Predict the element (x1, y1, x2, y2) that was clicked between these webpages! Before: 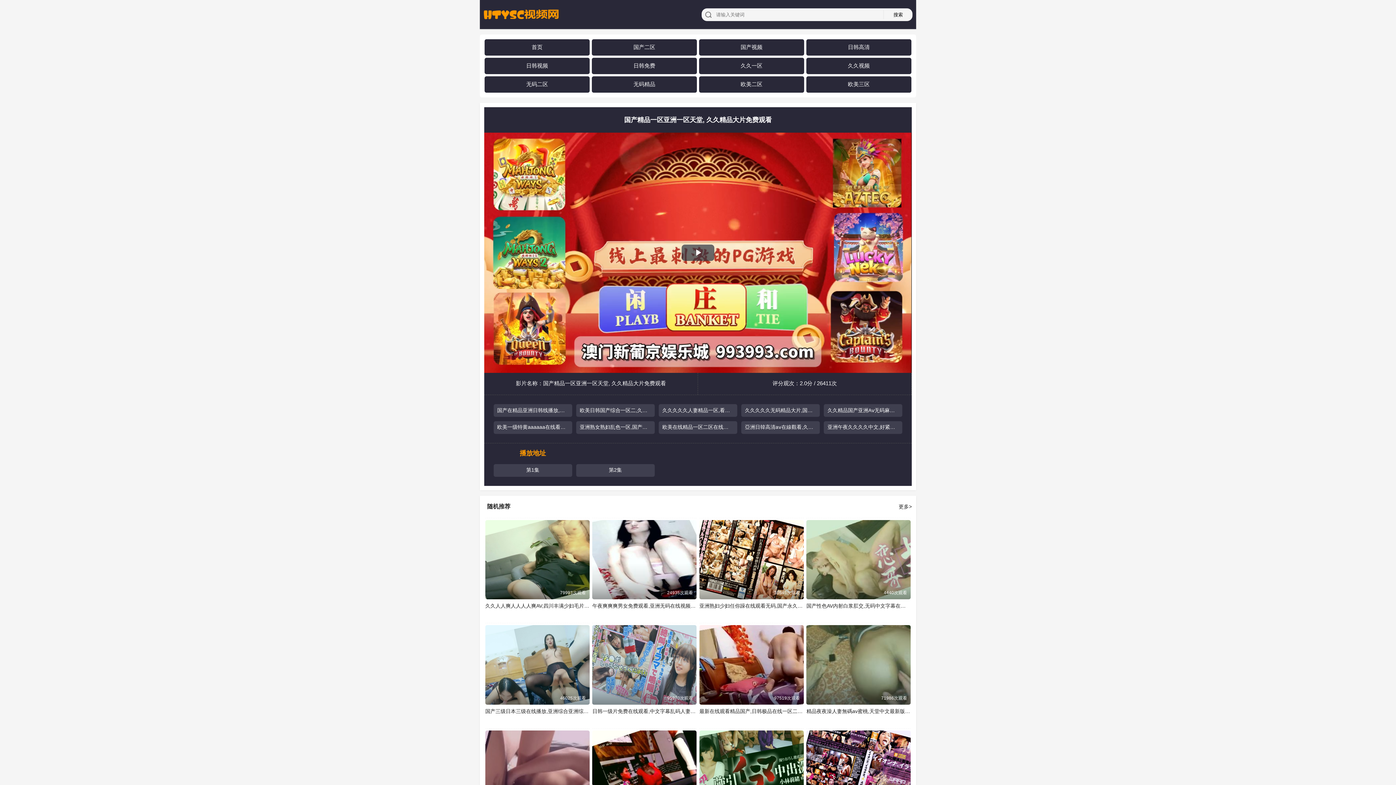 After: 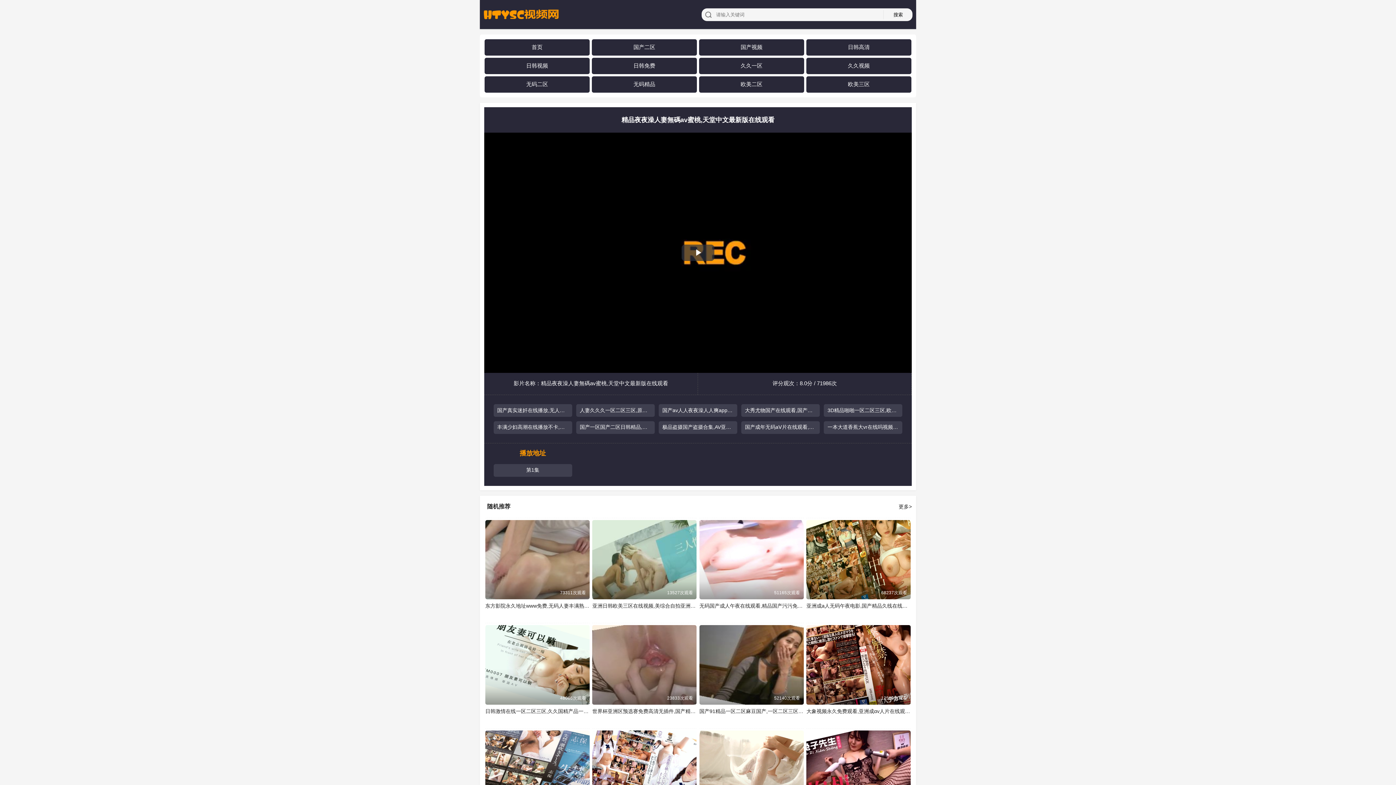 Action: label: 精品夜夜澡人妻無碼av蜜桃,天堂中文最新版在线观看
71986次观看 bbox: (806, 625, 910, 704)